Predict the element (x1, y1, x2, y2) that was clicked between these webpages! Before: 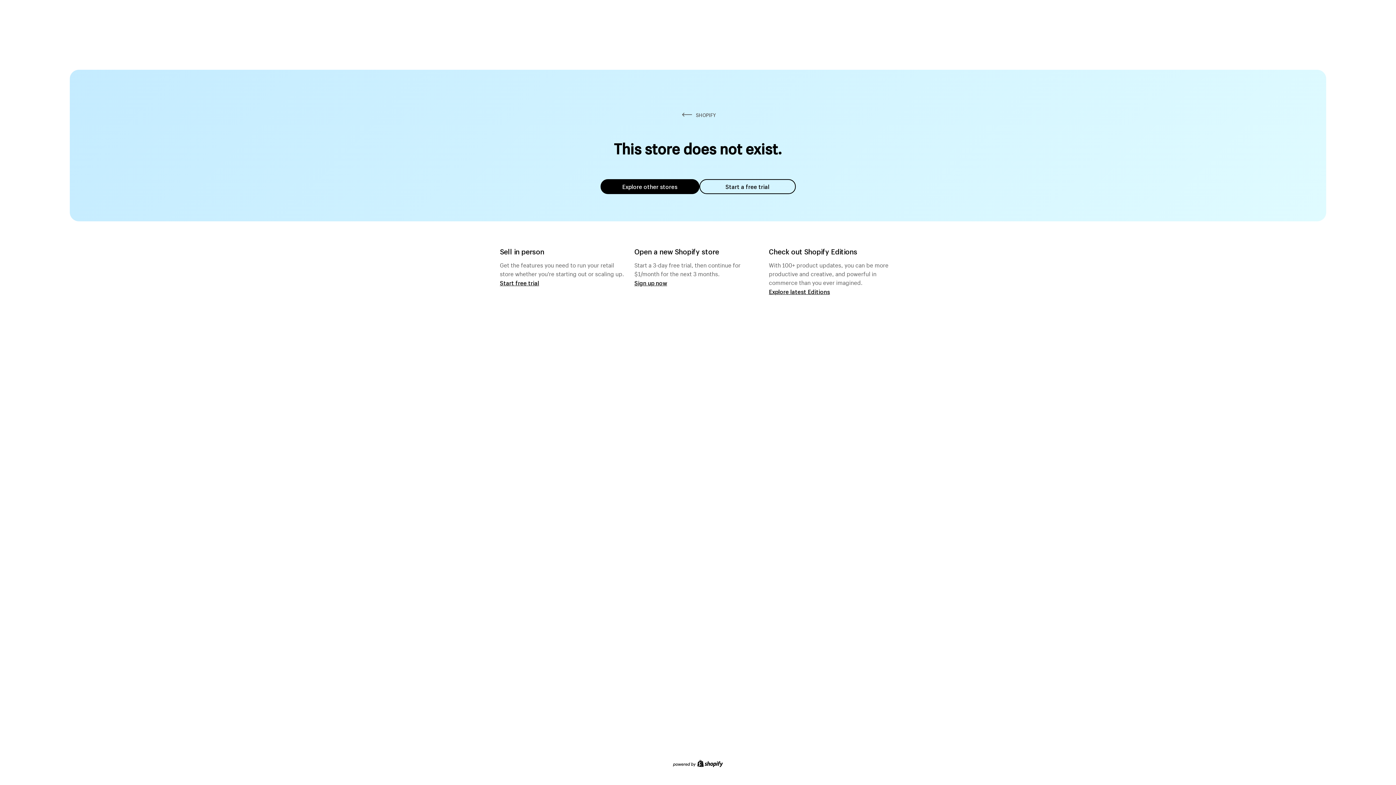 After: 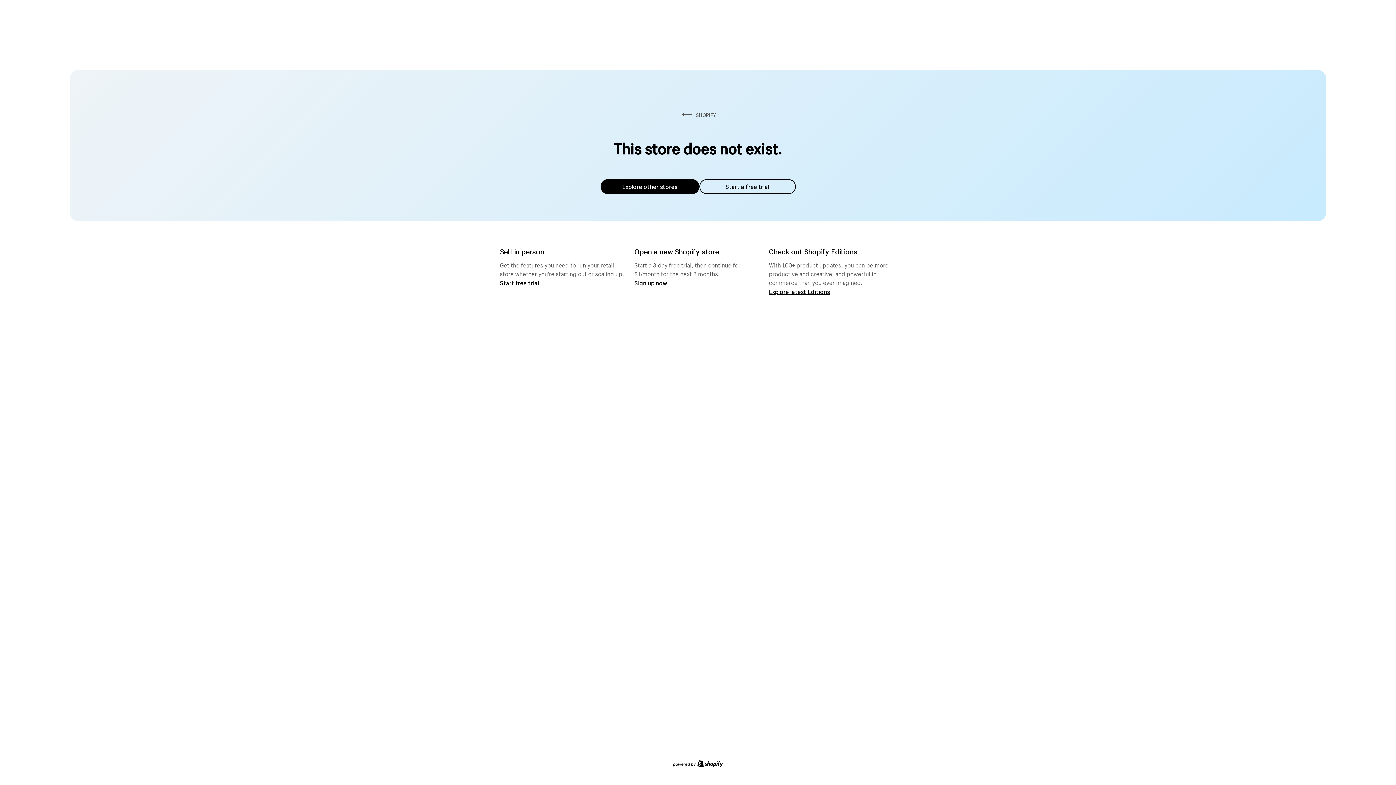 Action: label: Explore other stores bbox: (600, 179, 699, 194)